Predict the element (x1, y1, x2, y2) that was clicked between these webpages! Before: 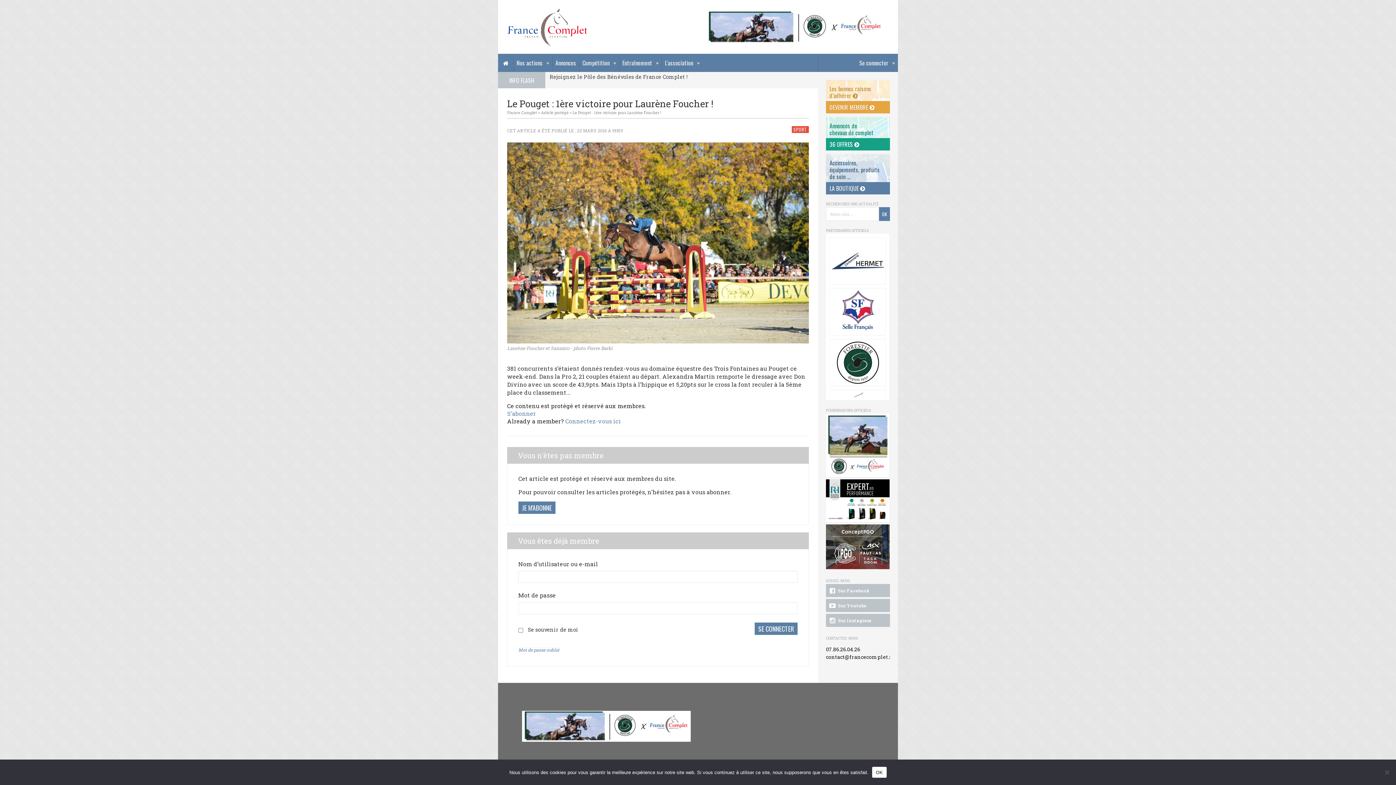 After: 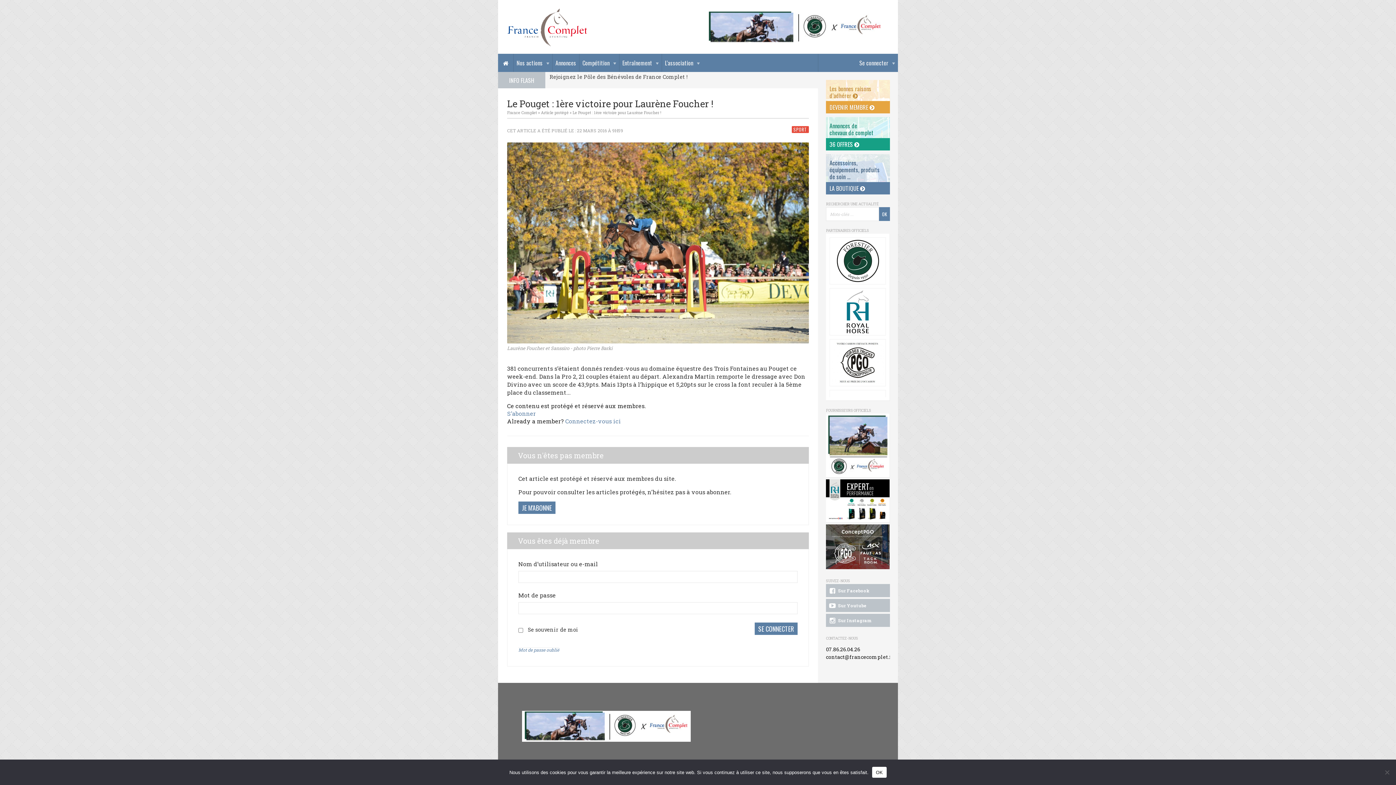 Action: bbox: (829, 288, 886, 335)